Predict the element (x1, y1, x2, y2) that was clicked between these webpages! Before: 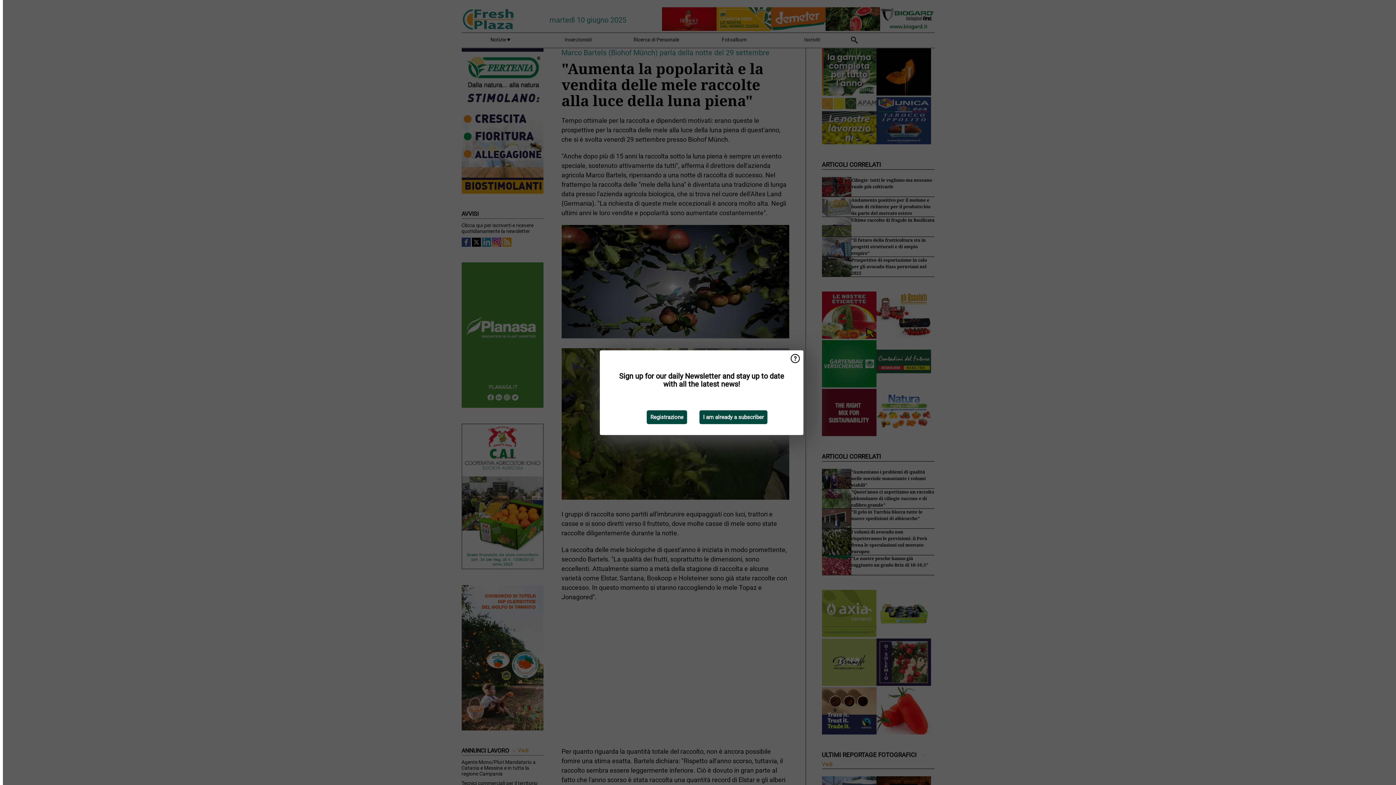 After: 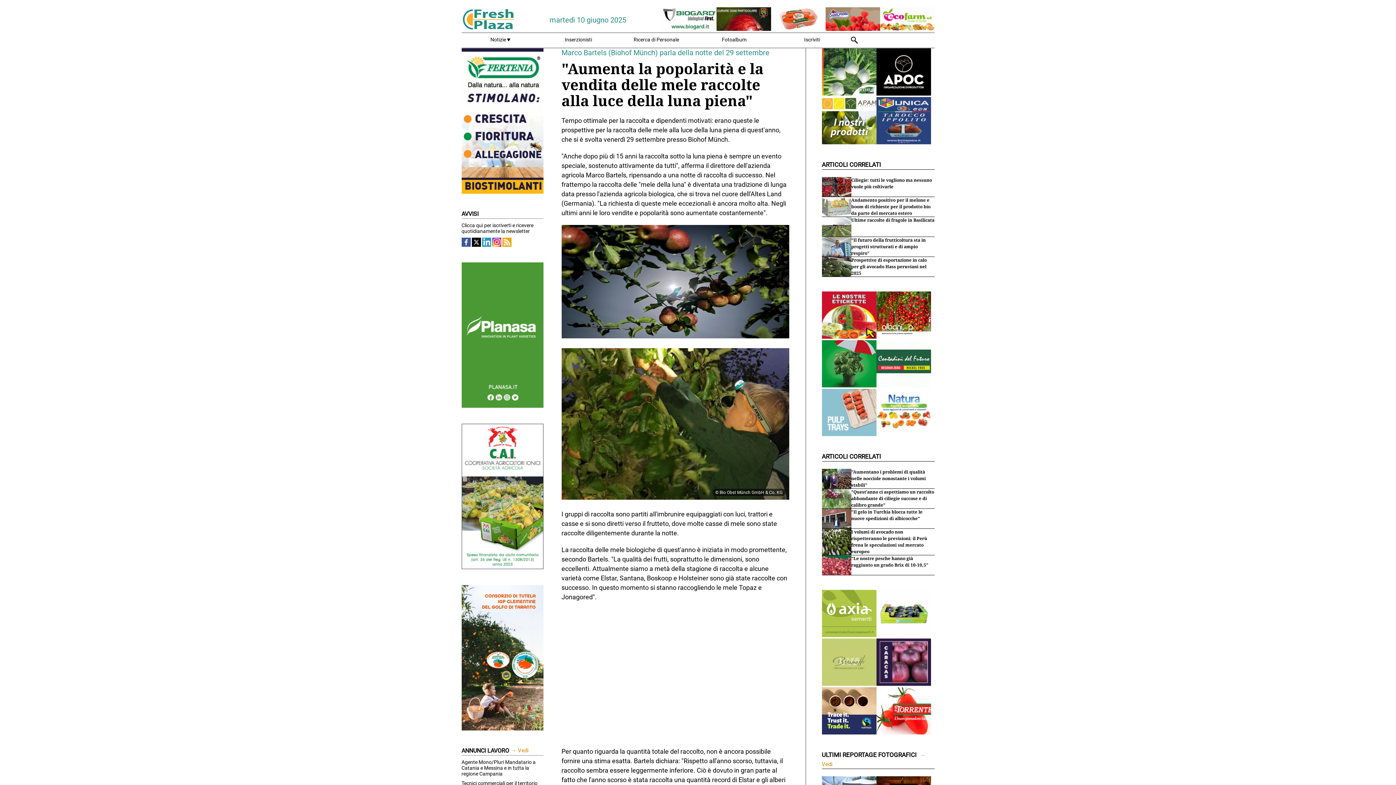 Action: bbox: (699, 410, 767, 424) label: I am already a subscriber